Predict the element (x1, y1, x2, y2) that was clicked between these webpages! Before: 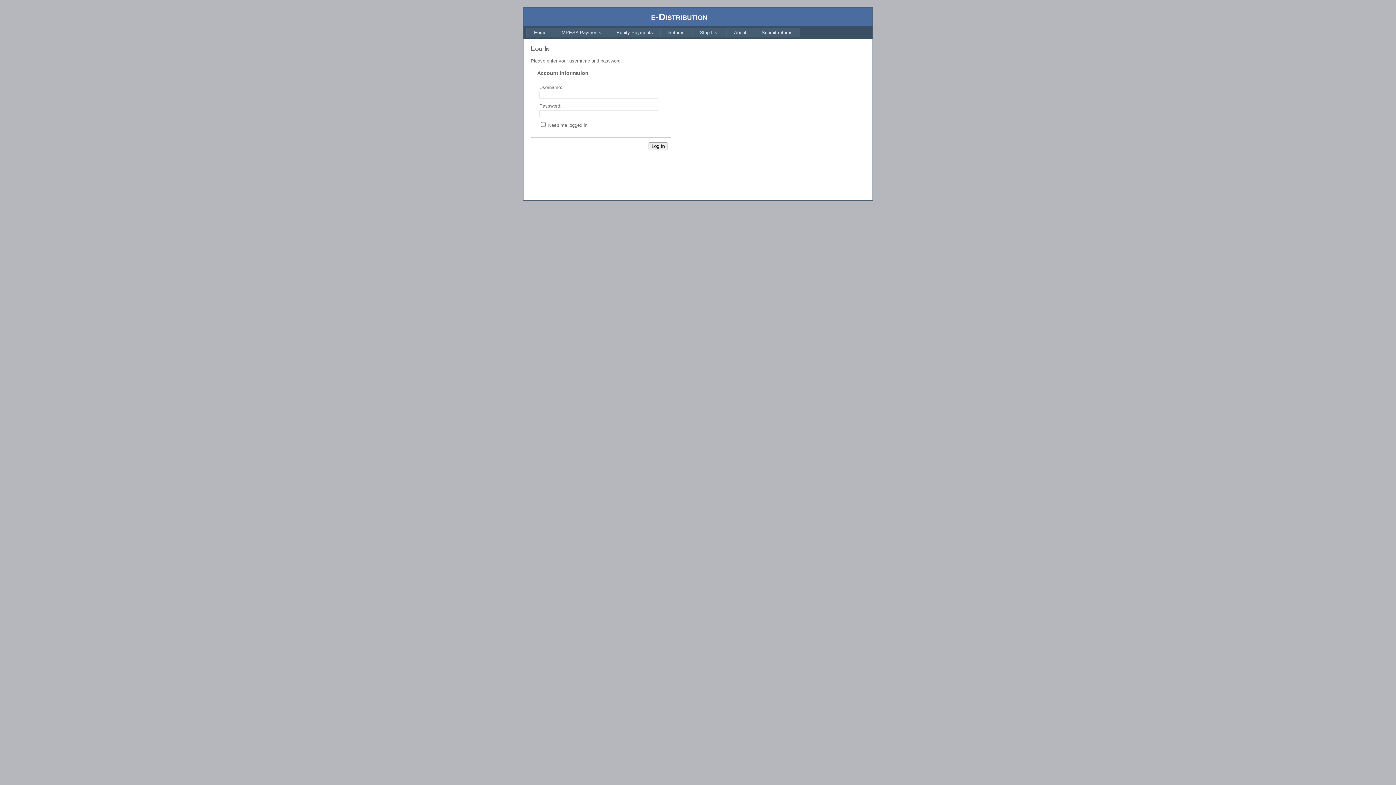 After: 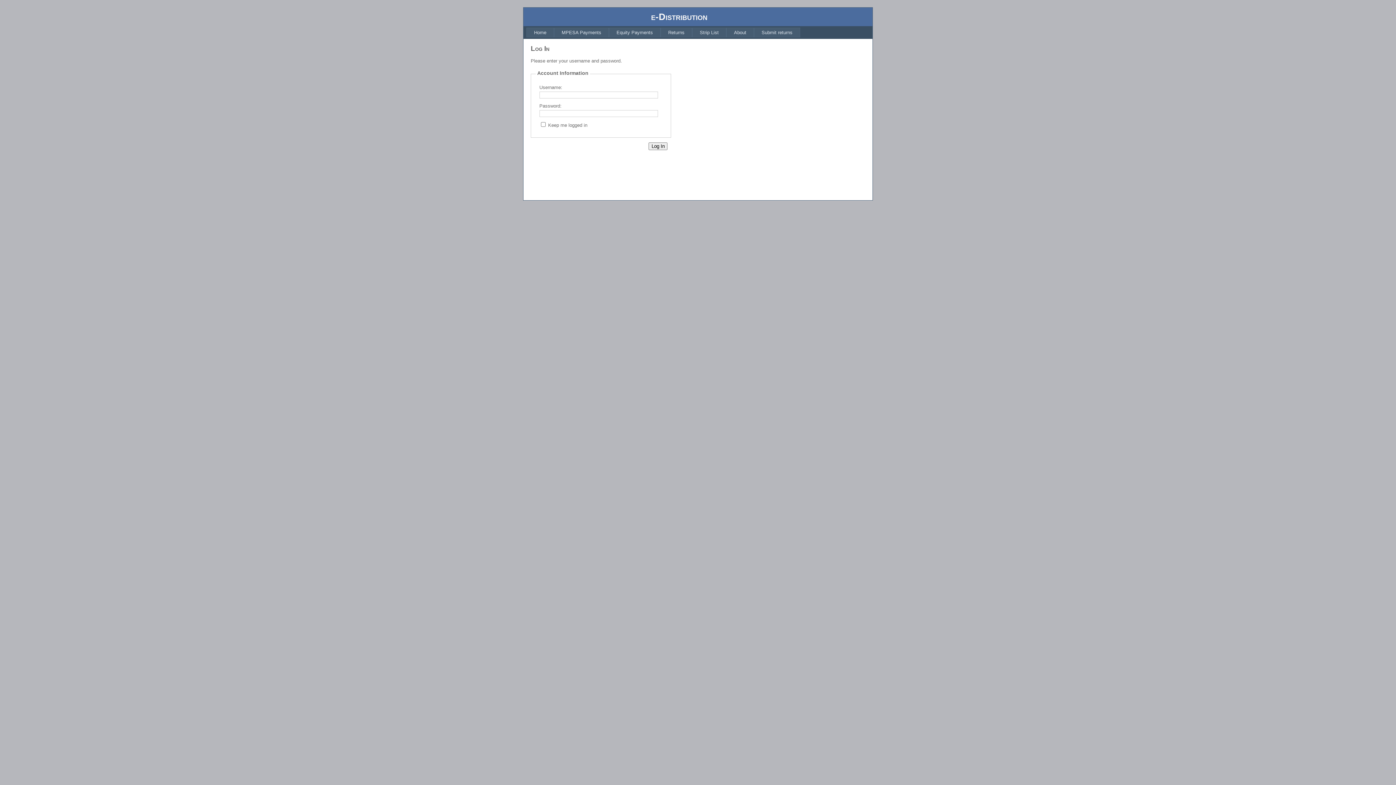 Action: bbox: (609, 27, 660, 37) label: Equity Payments